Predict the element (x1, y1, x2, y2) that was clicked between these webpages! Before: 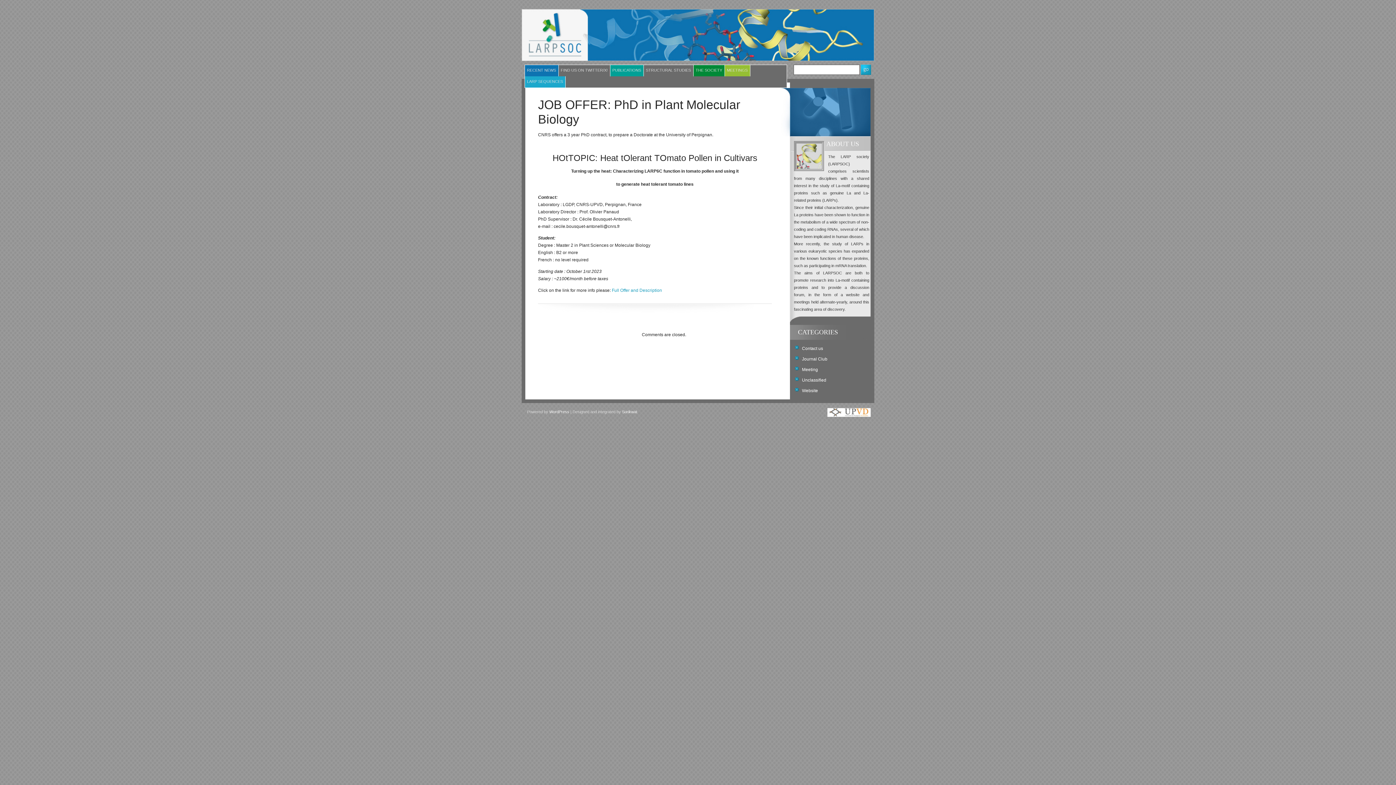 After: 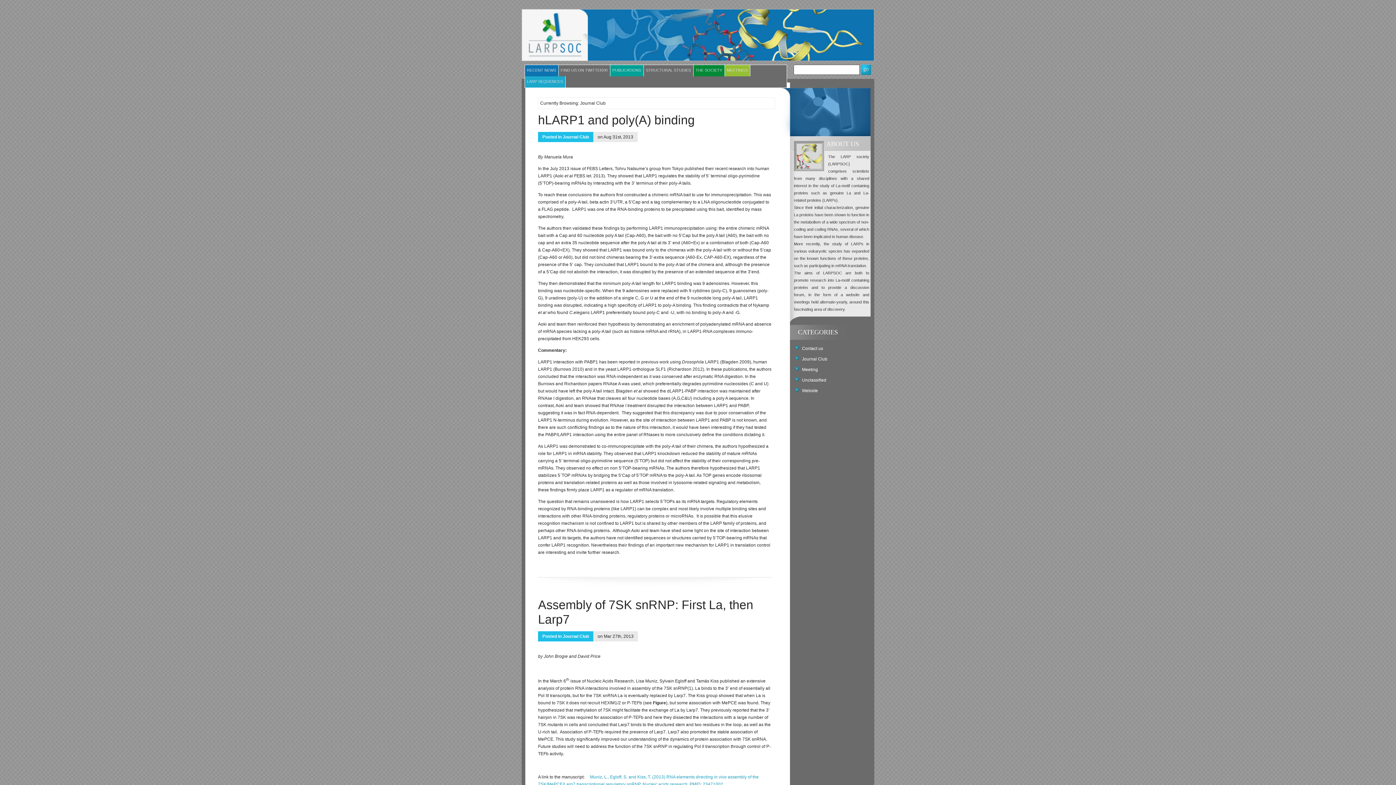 Action: bbox: (802, 356, 827, 361) label: Journal Club